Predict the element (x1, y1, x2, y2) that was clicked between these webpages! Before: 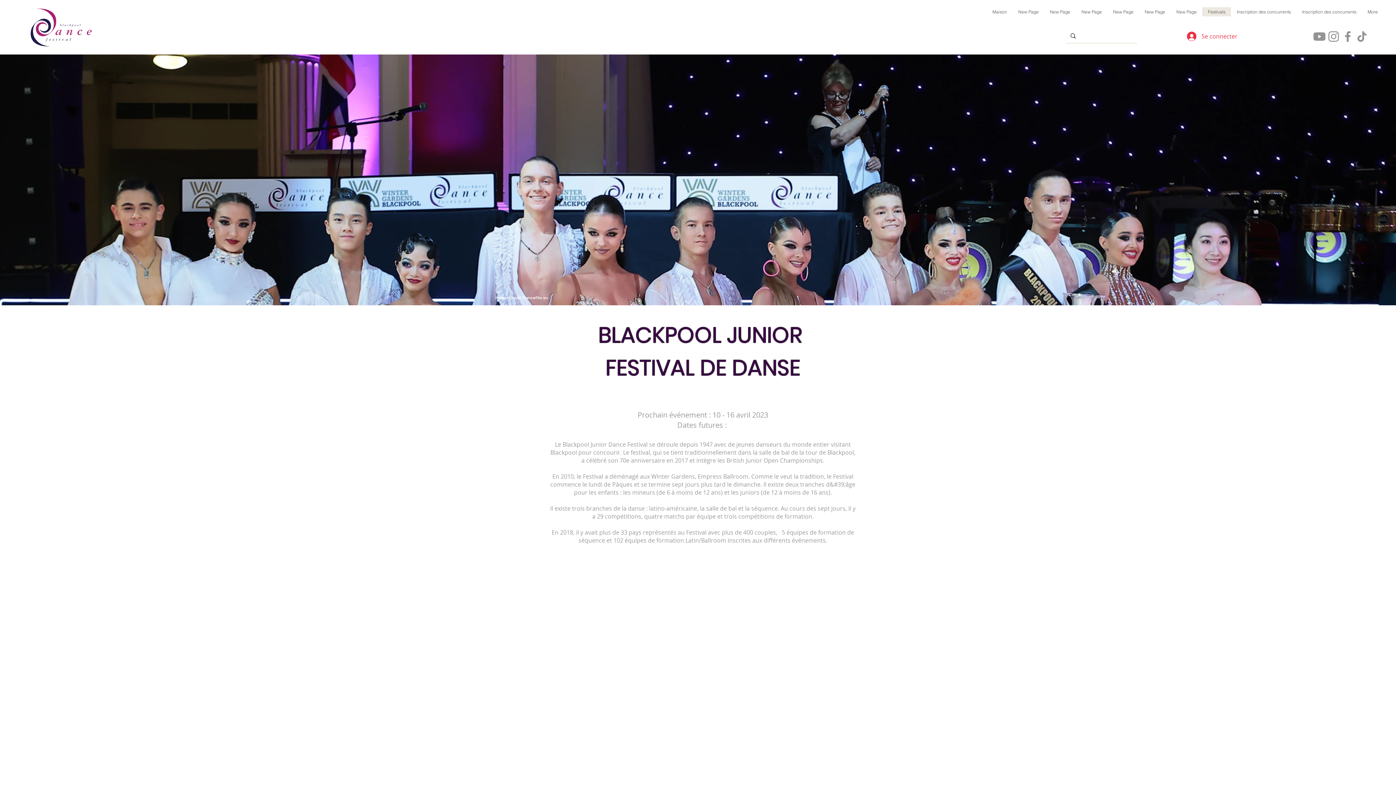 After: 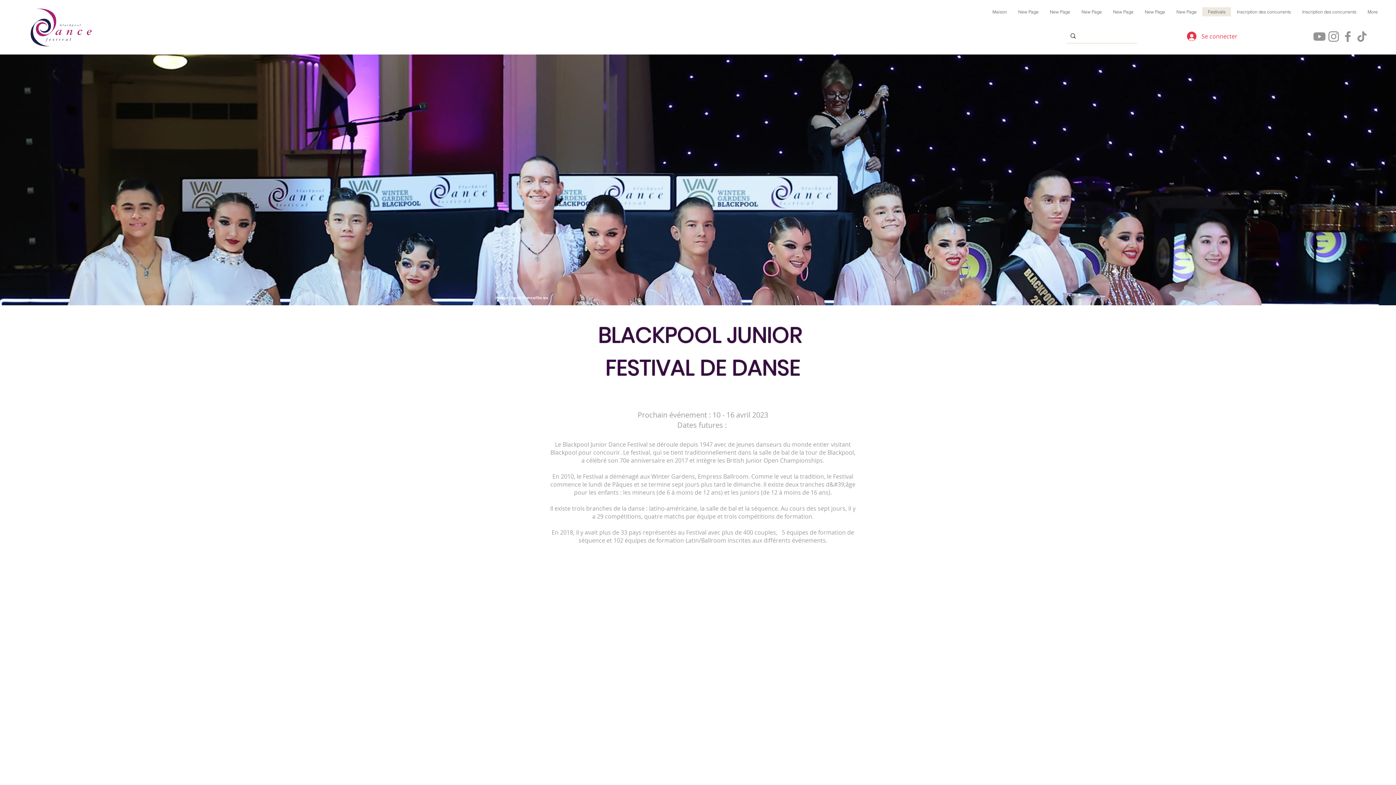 Action: bbox: (1312, 29, 1326, 43) label: Youtube       